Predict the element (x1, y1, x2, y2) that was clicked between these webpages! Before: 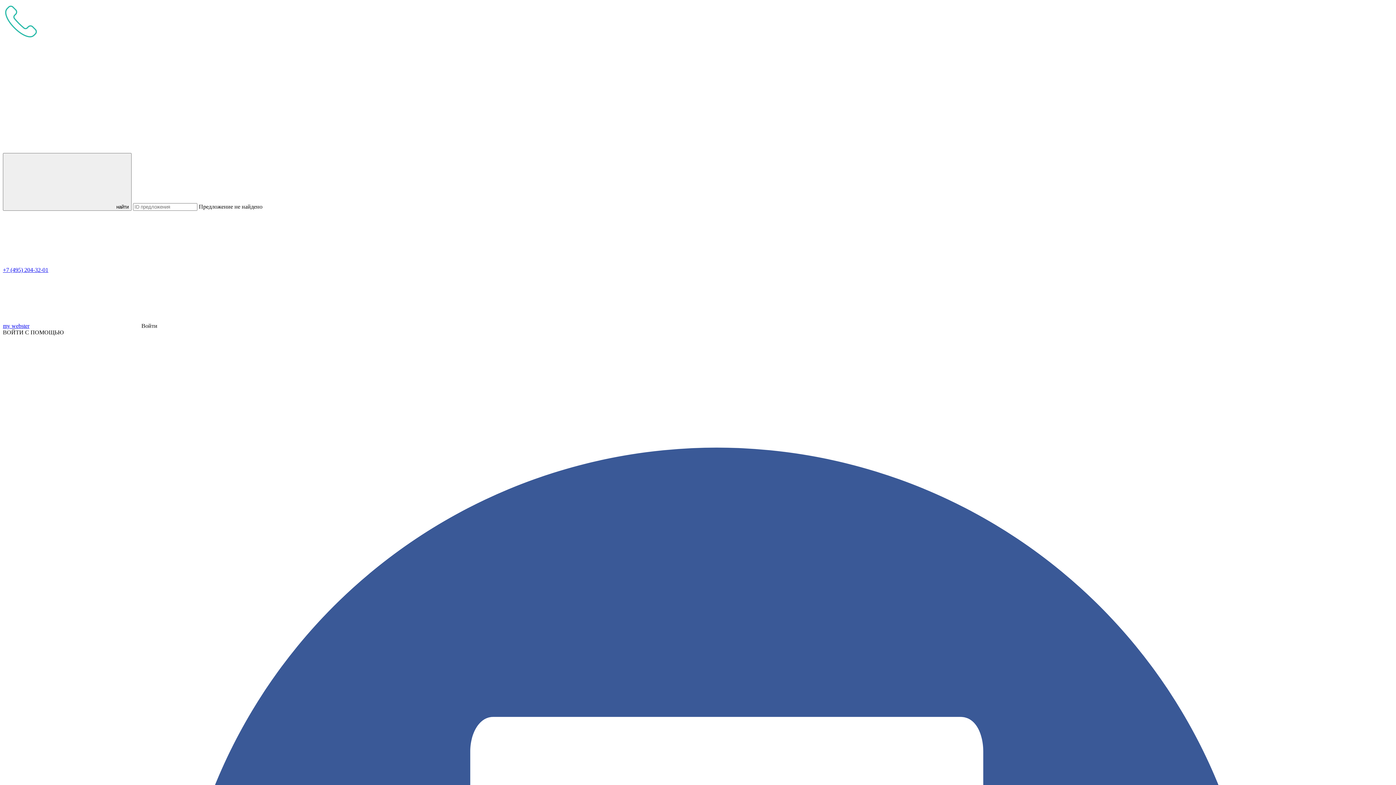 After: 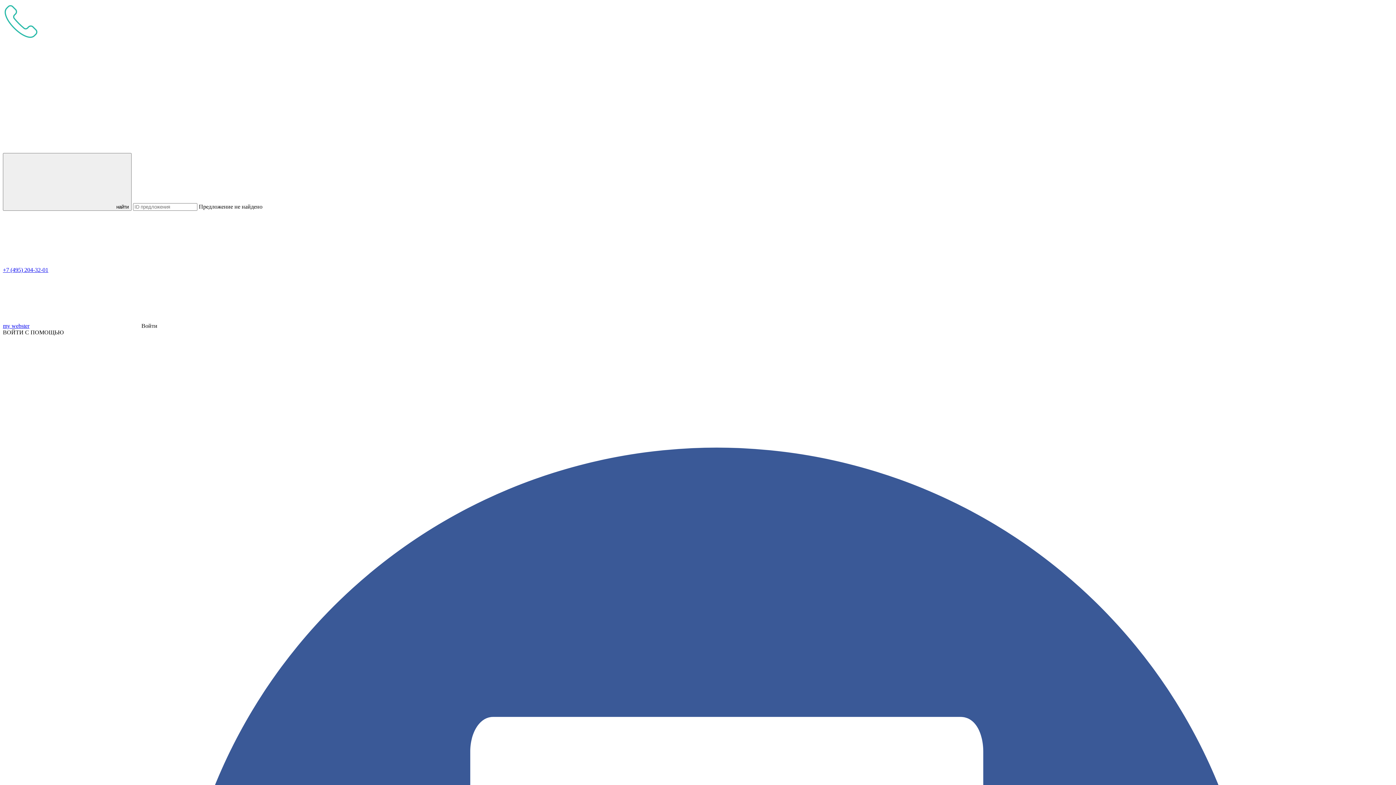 Action: bbox: (2, 266, 48, 273) label: +7 (495) 136-67-89